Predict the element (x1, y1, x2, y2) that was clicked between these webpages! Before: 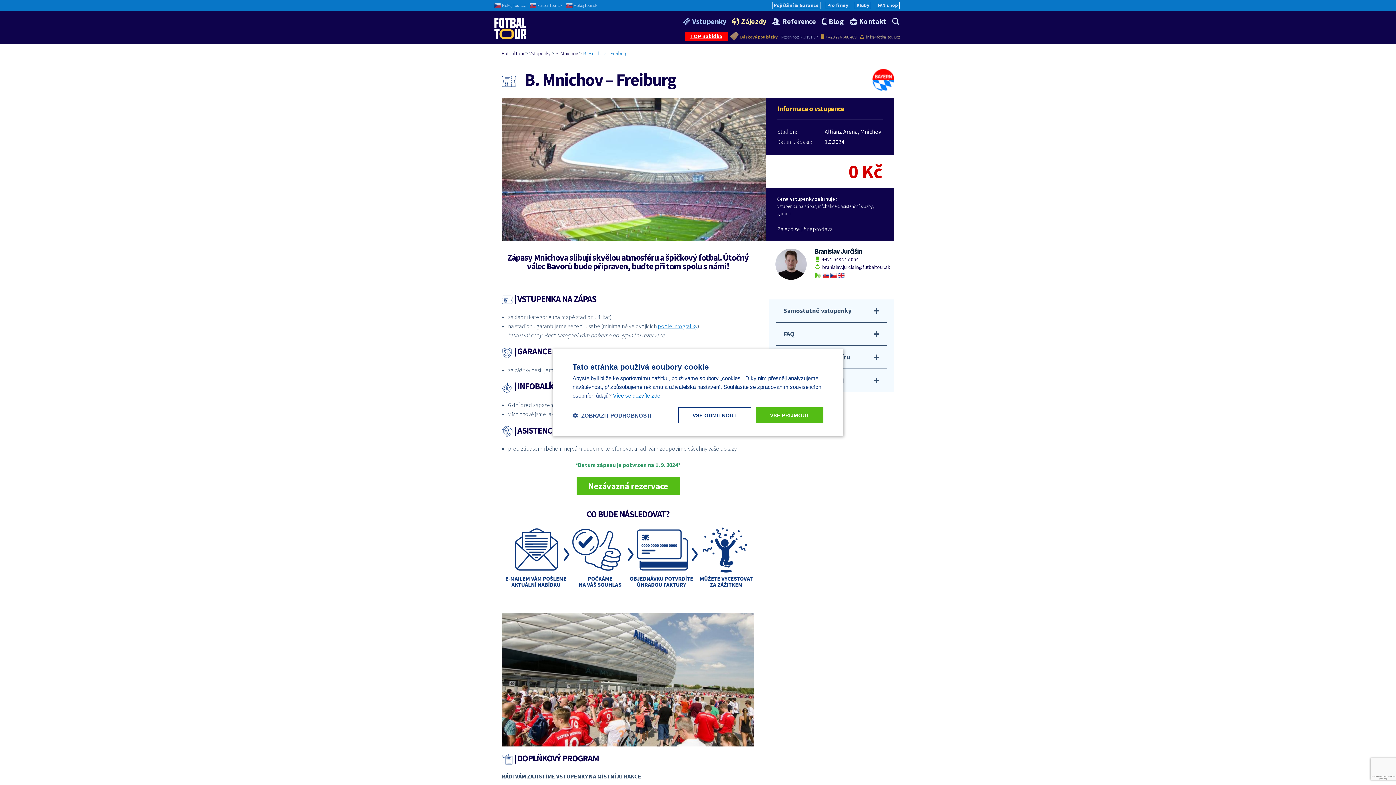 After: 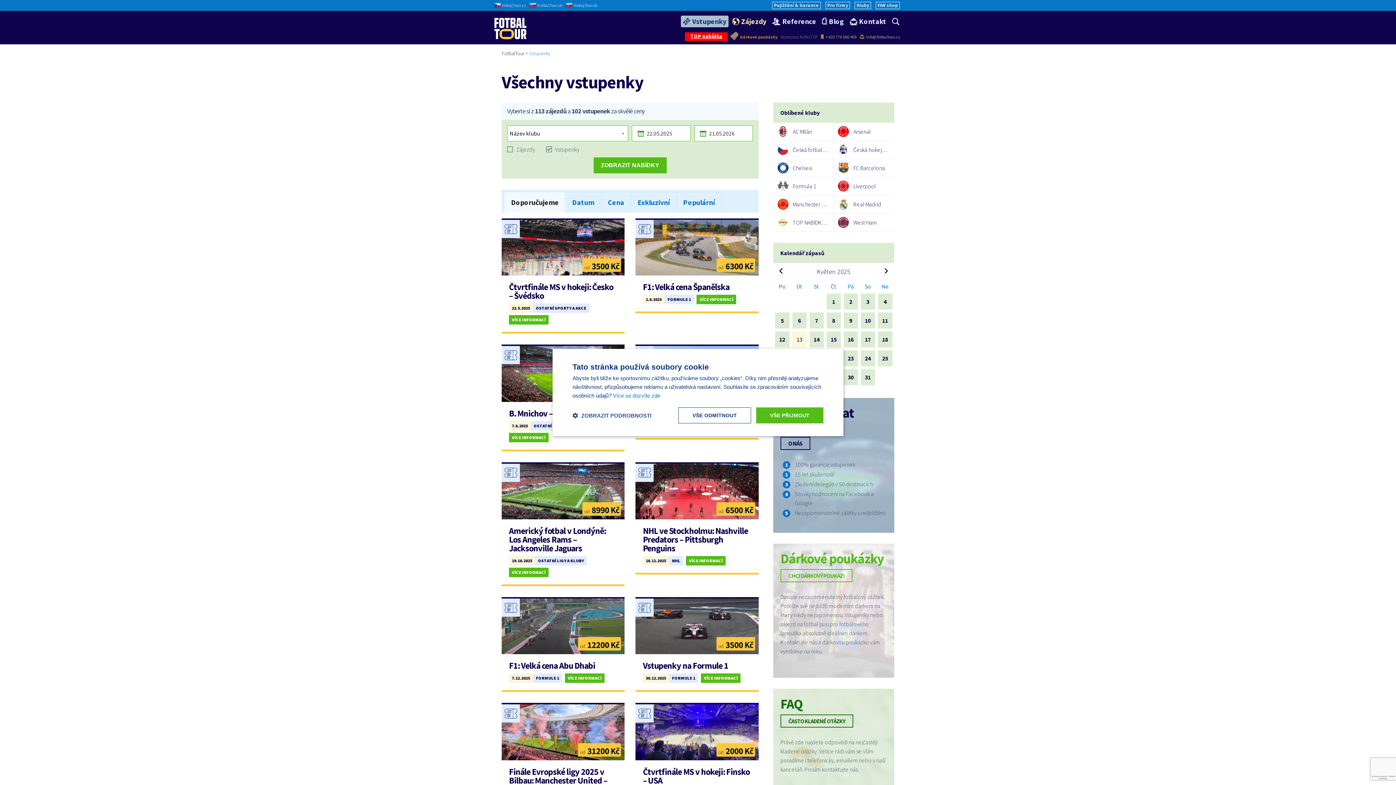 Action: bbox: (681, 15, 728, 27) label: Vstupenky